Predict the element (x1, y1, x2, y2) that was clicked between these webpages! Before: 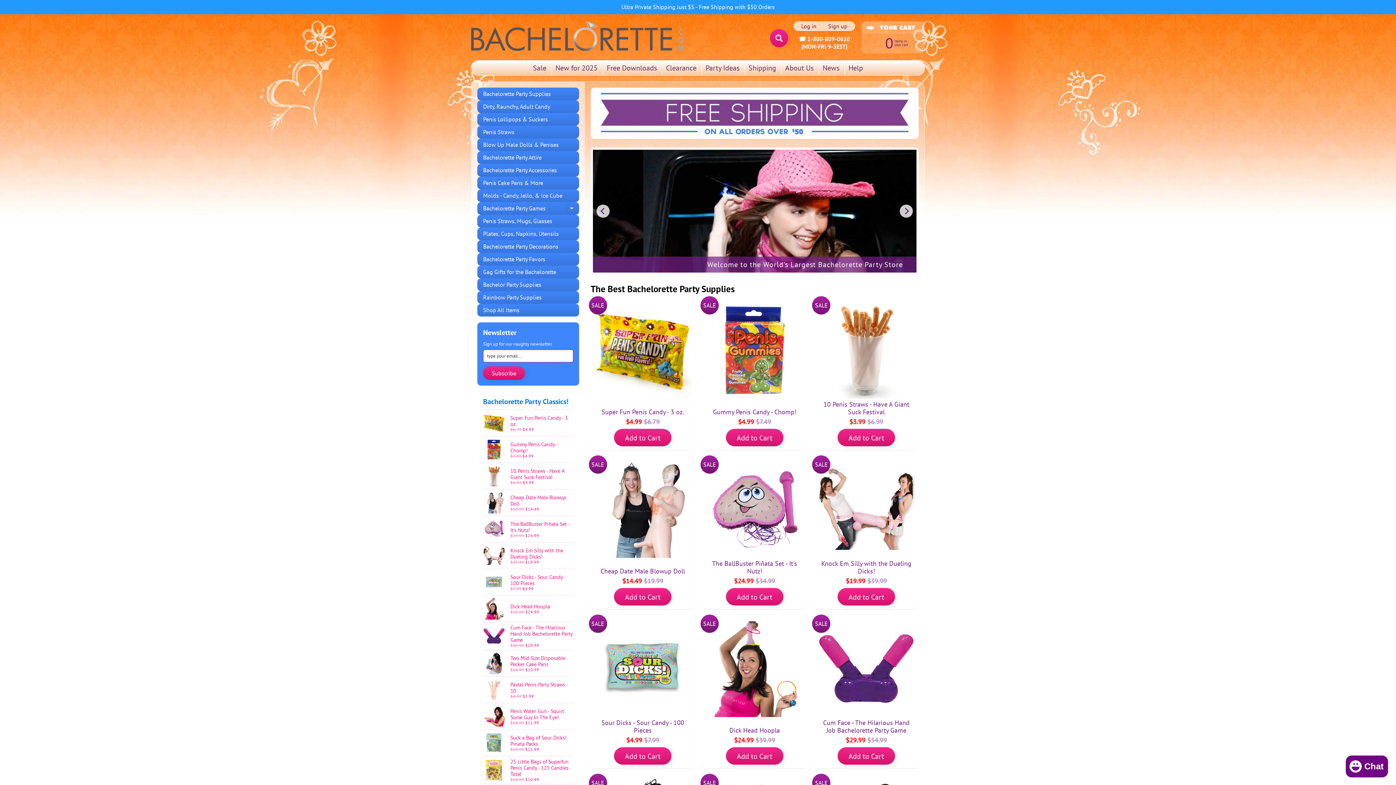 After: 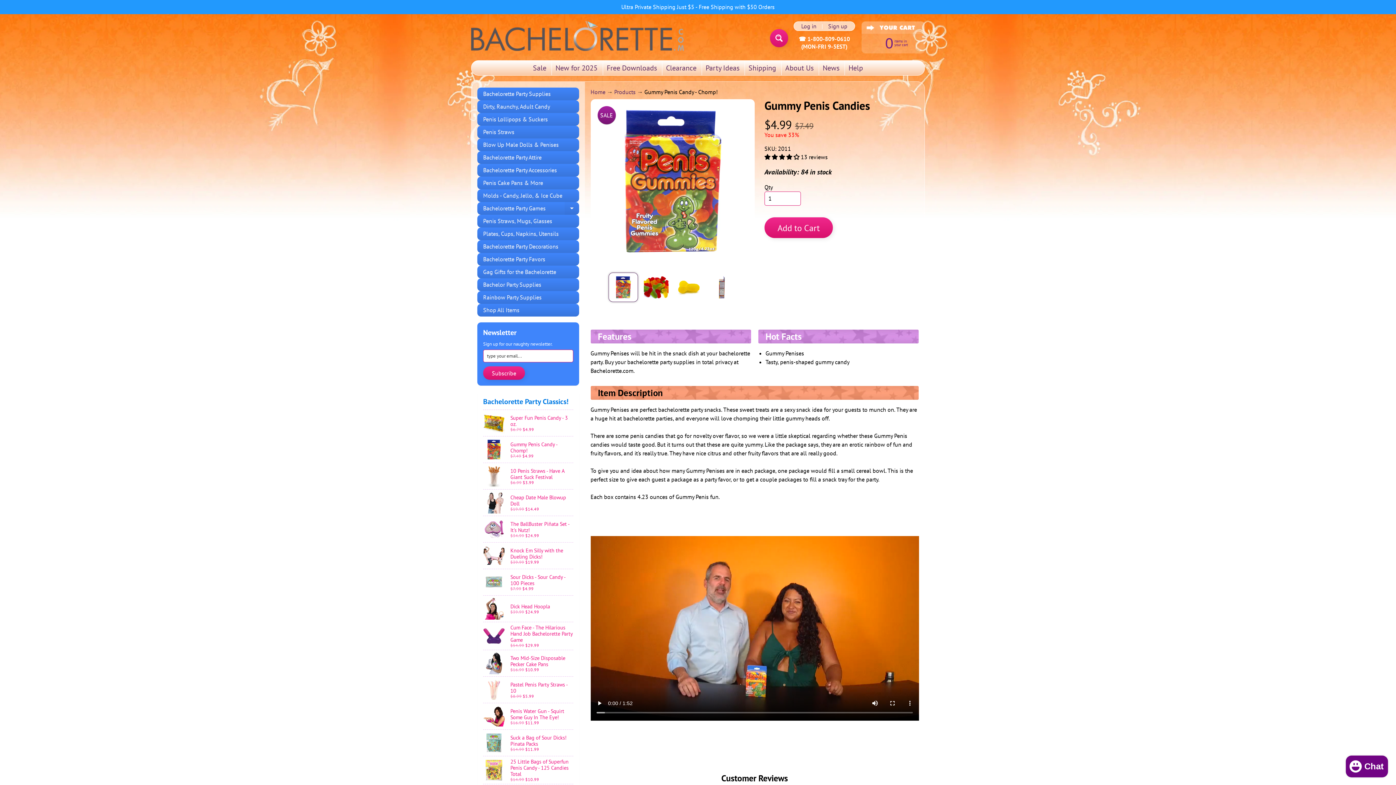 Action: bbox: (483, 436, 573, 462) label: Gummy Penis Candy - Chomp!
$7.49 $4.99